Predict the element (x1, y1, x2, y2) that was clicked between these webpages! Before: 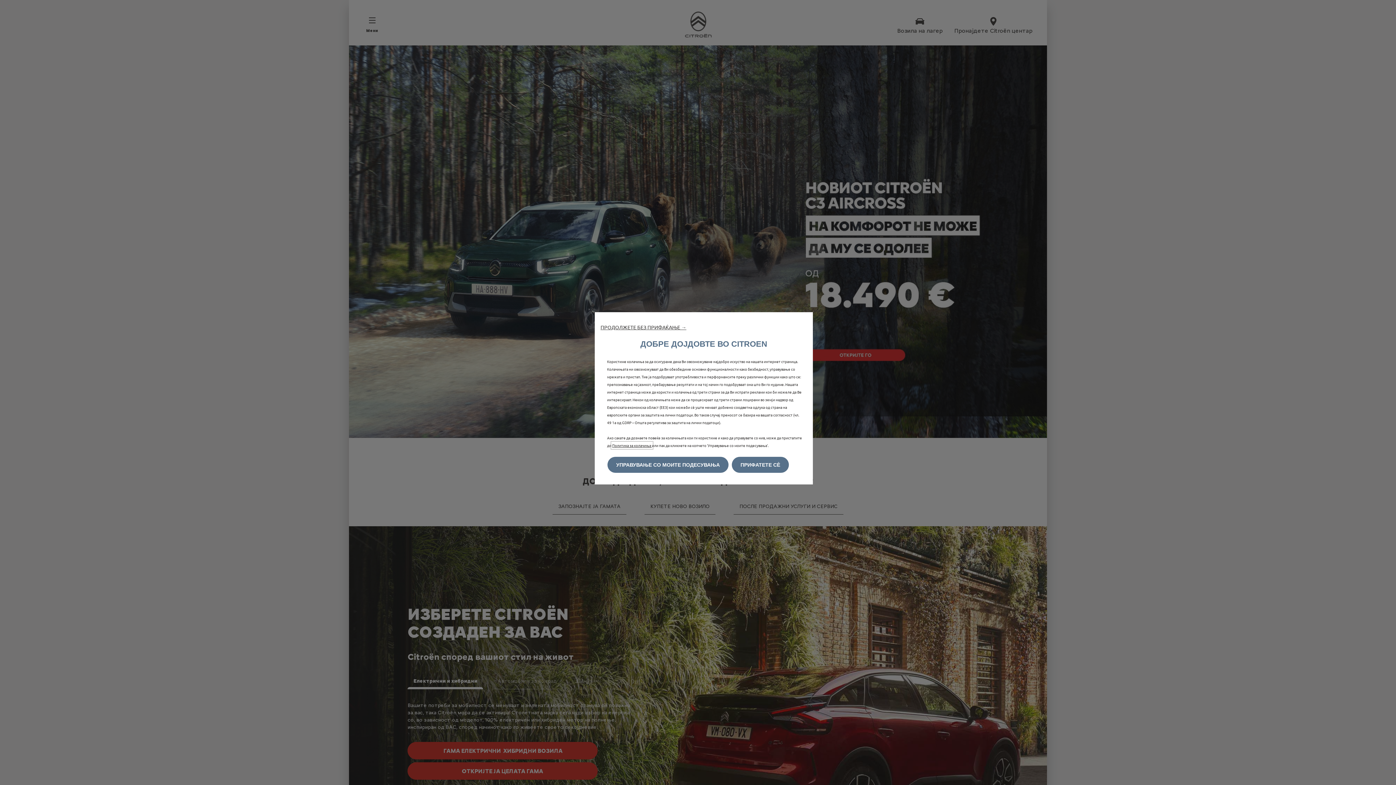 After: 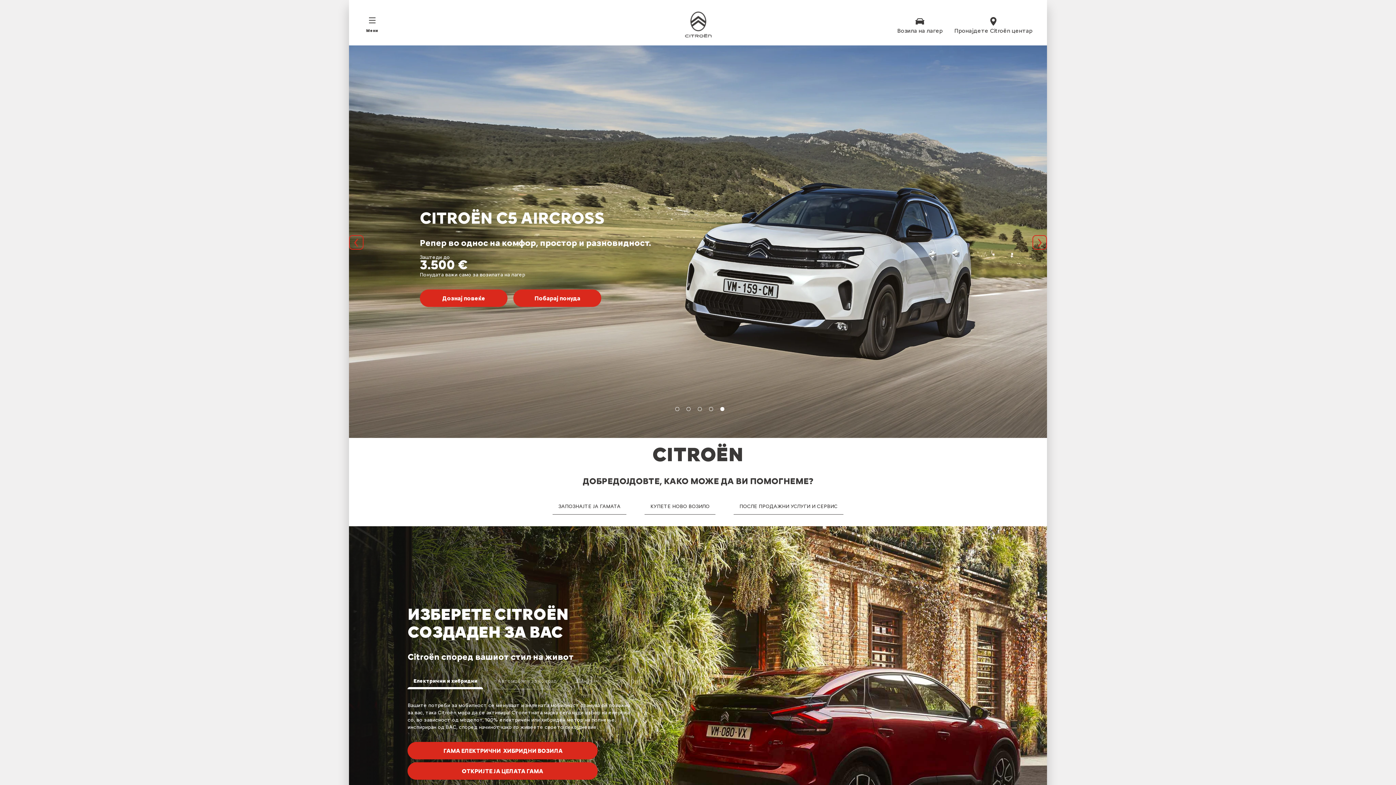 Action: bbox: (600, 324, 686, 330) label: ПРОДОЛЖЕТЕ БЕЗ ПРИФАЌАЊЕ →